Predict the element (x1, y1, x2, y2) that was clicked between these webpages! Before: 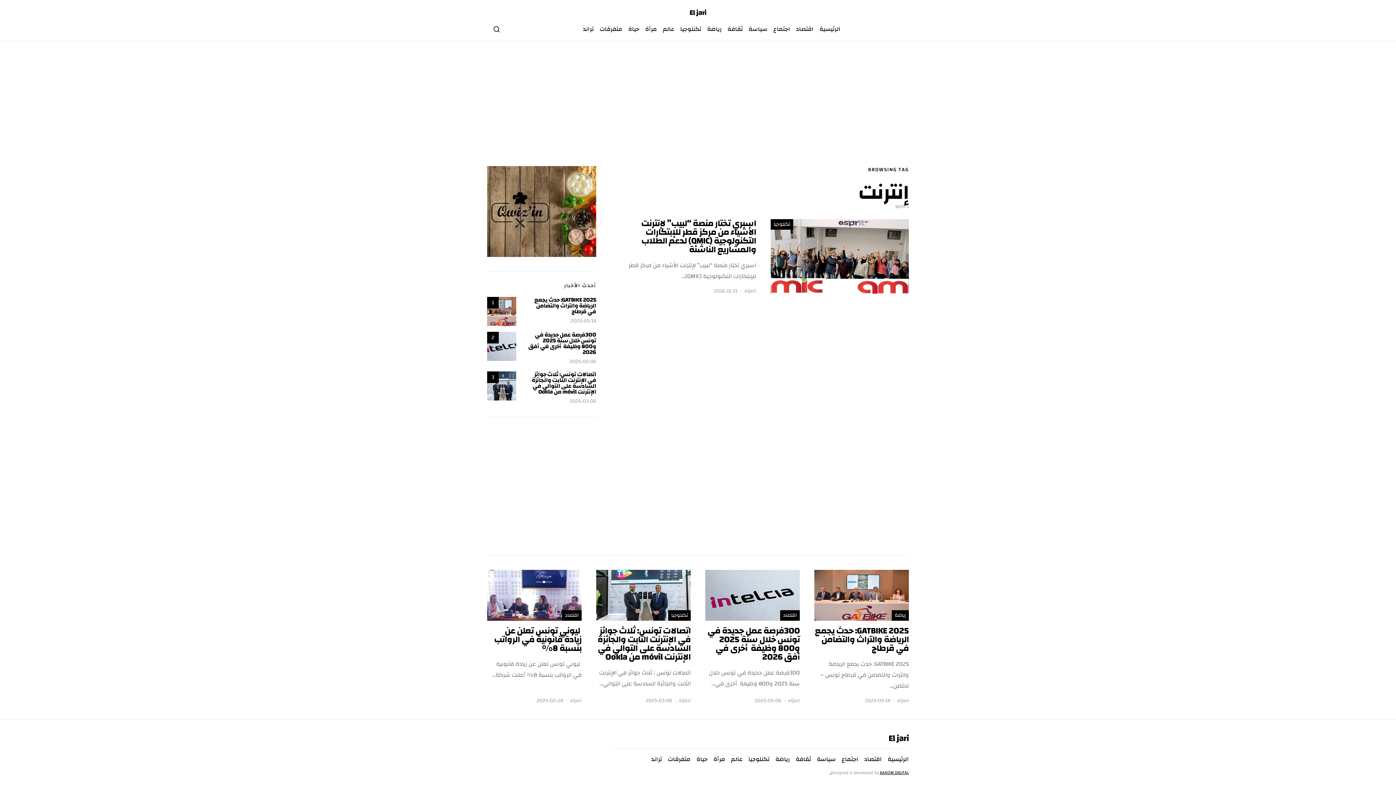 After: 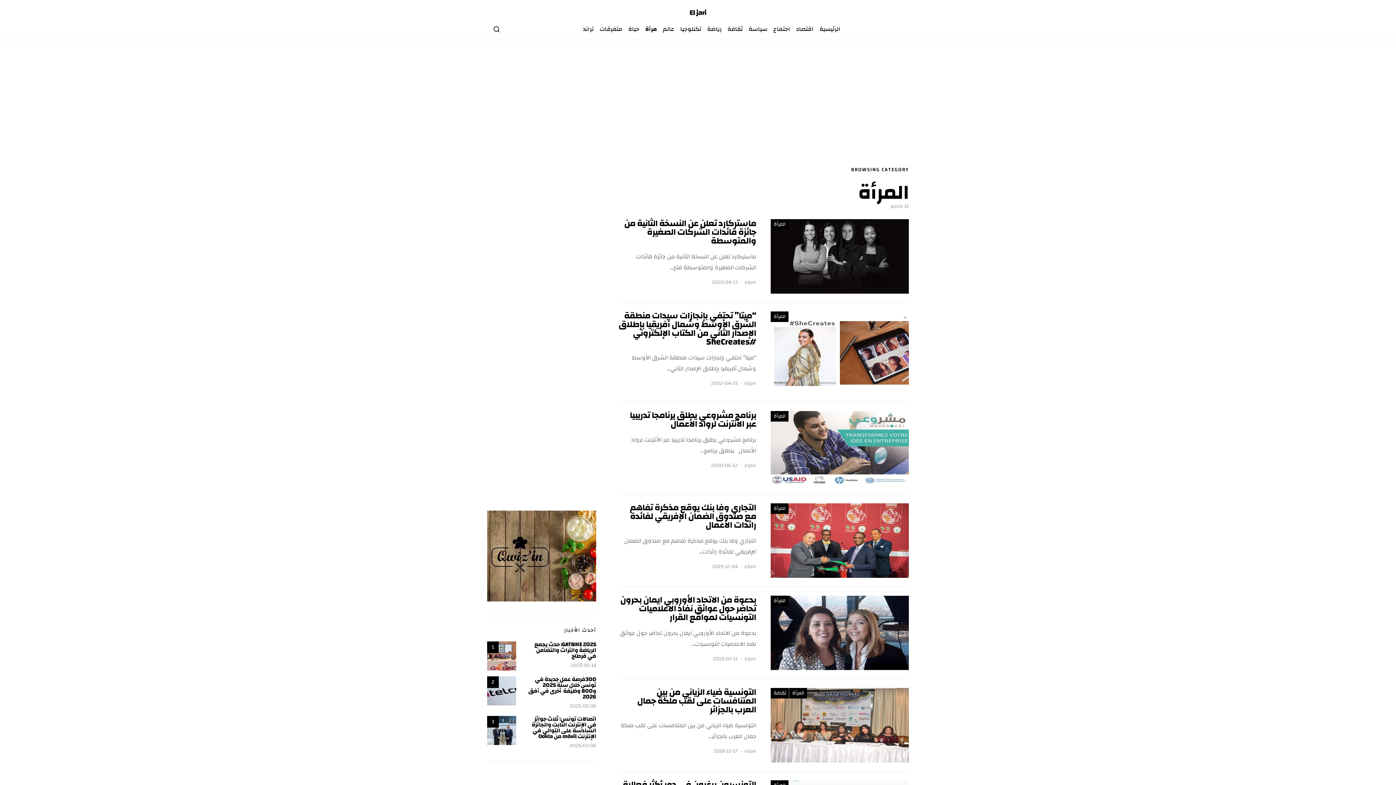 Action: bbox: (710, 755, 728, 764) label: مرأة